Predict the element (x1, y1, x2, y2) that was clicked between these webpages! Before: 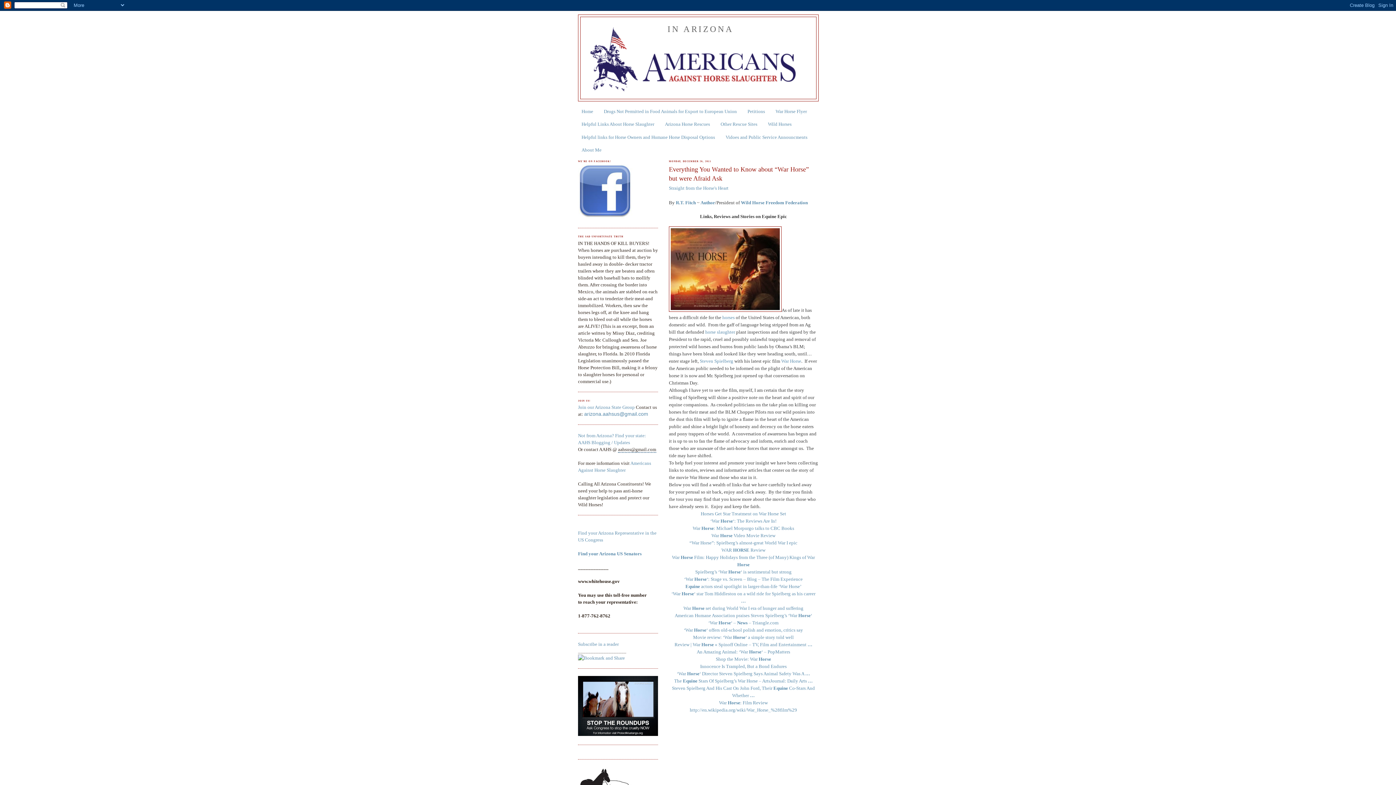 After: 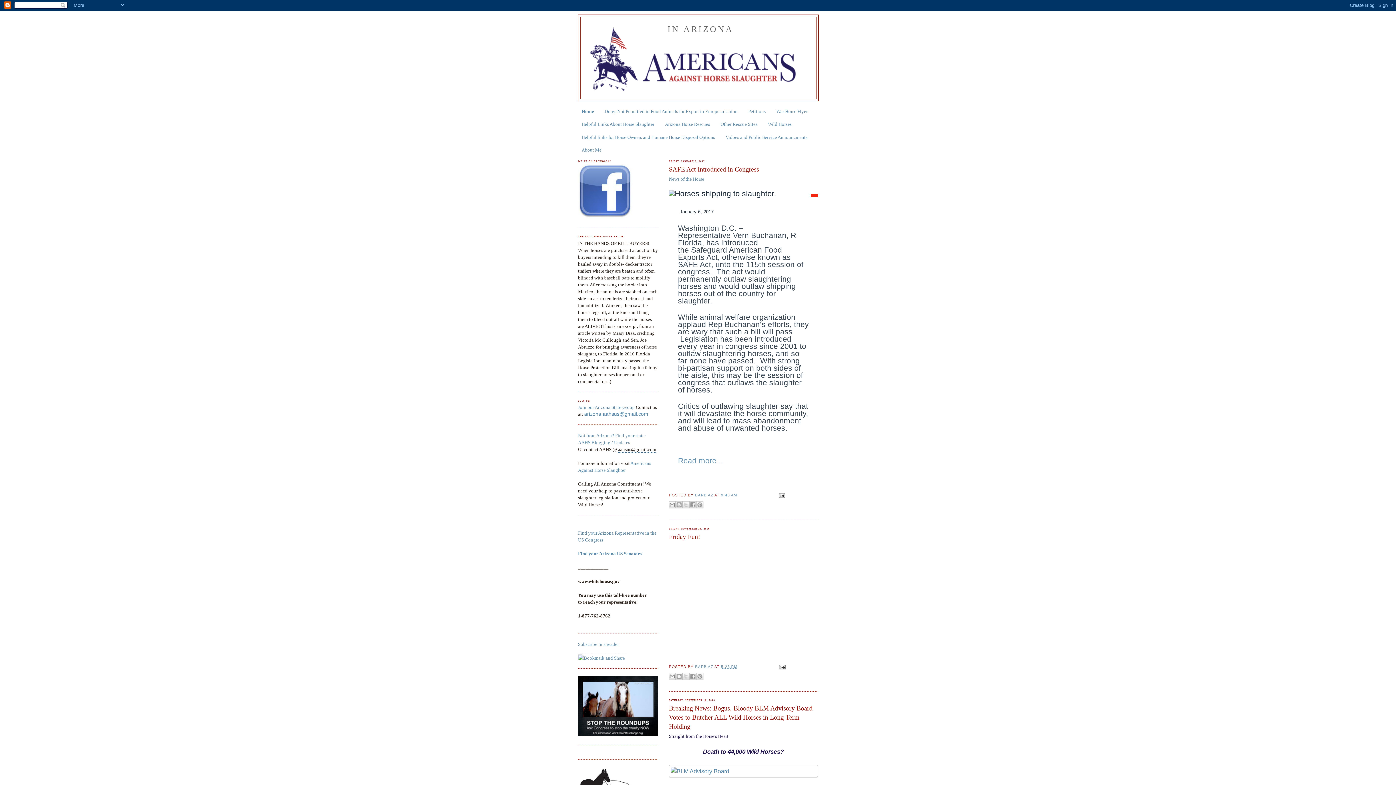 Action: label: IN ARIZONA bbox: (667, 24, 733, 33)